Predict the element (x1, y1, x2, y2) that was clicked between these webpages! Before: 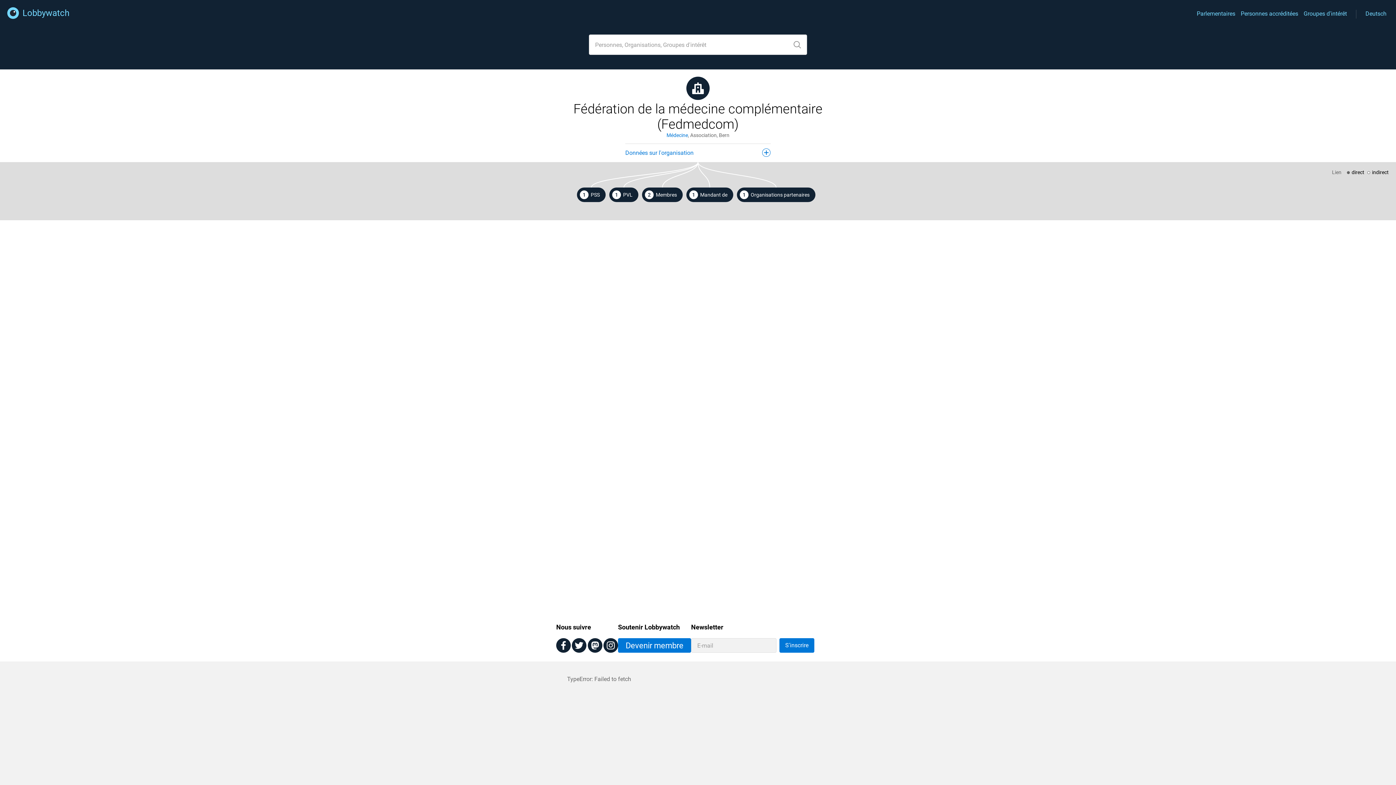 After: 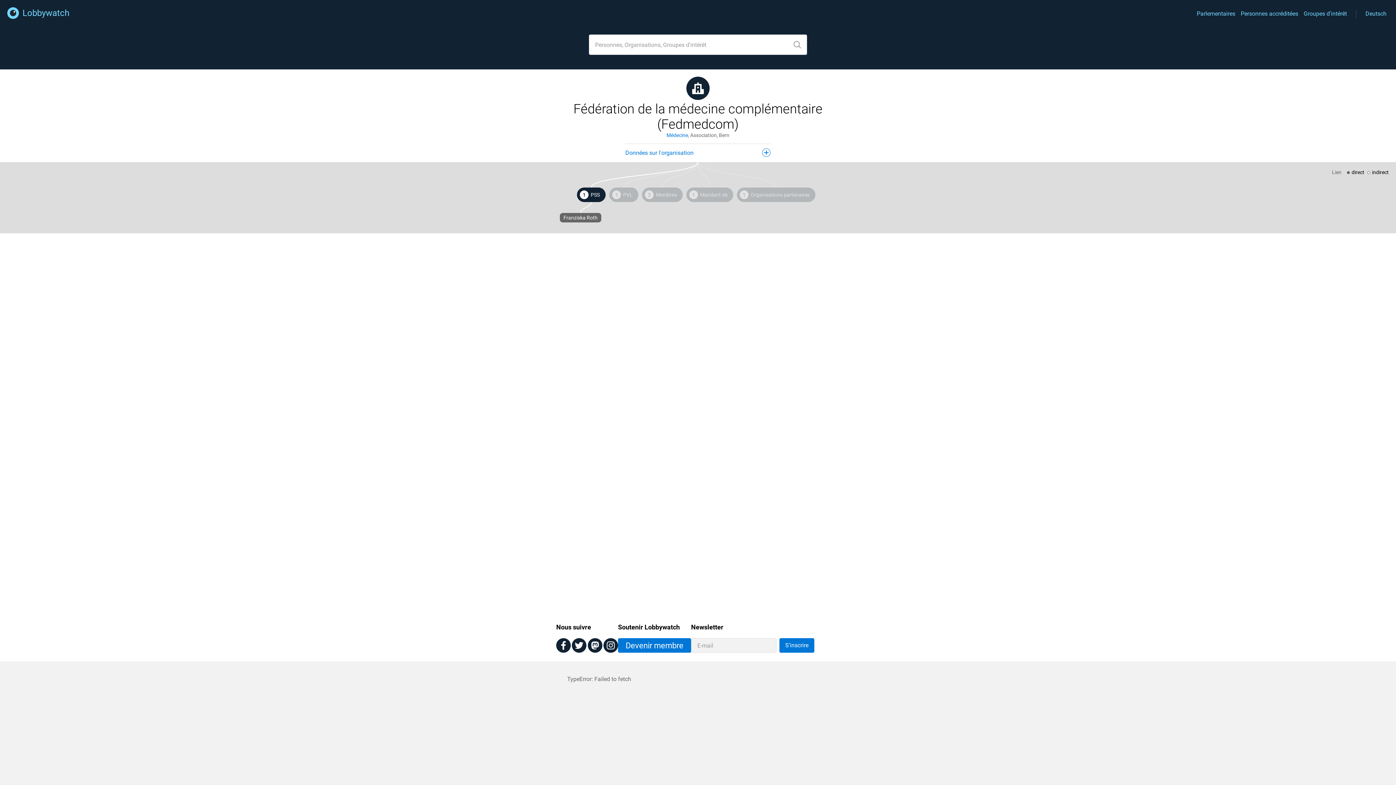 Action: label: 1 PSS bbox: (577, 187, 605, 202)